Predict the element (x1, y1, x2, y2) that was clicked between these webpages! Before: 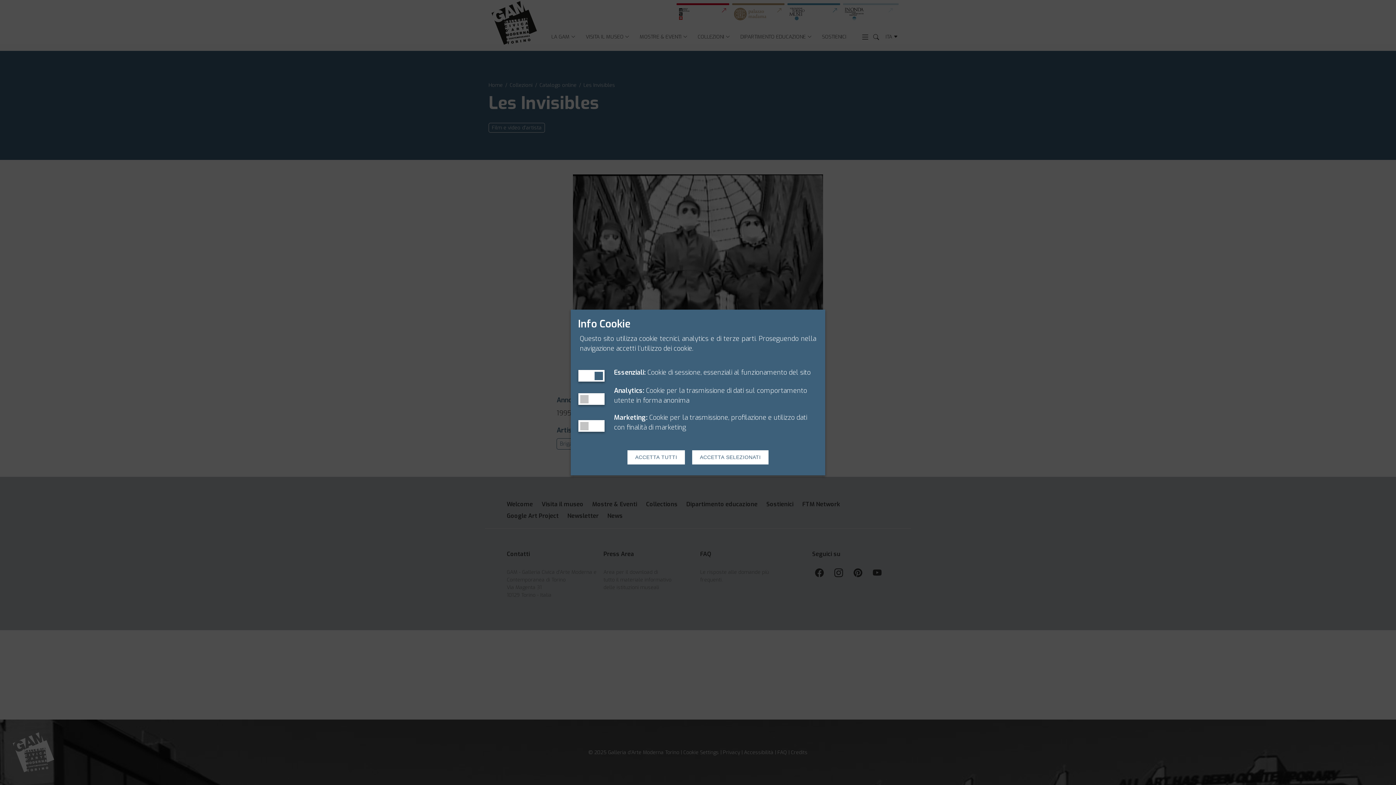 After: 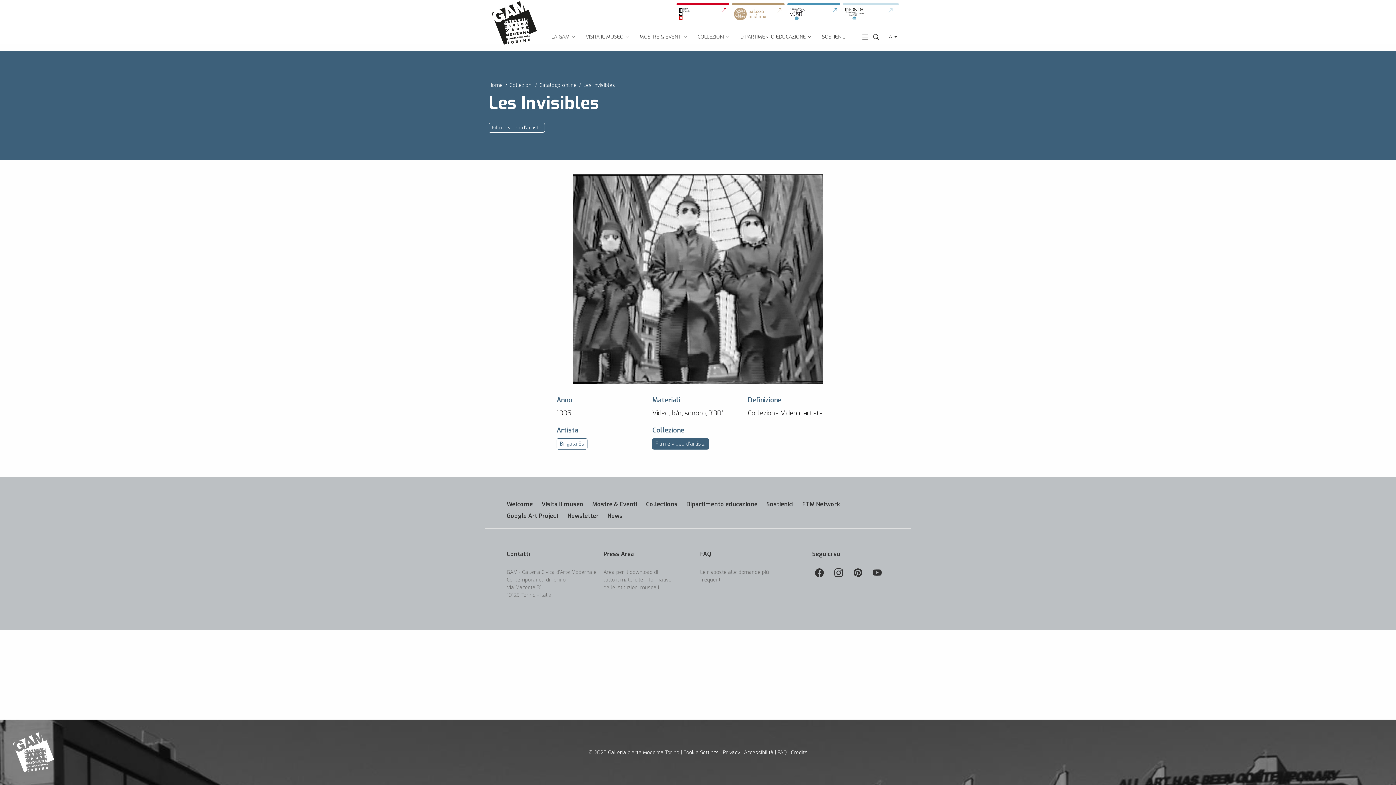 Action: bbox: (692, 450, 768, 464) label: ACCETTA SELEZIONATI